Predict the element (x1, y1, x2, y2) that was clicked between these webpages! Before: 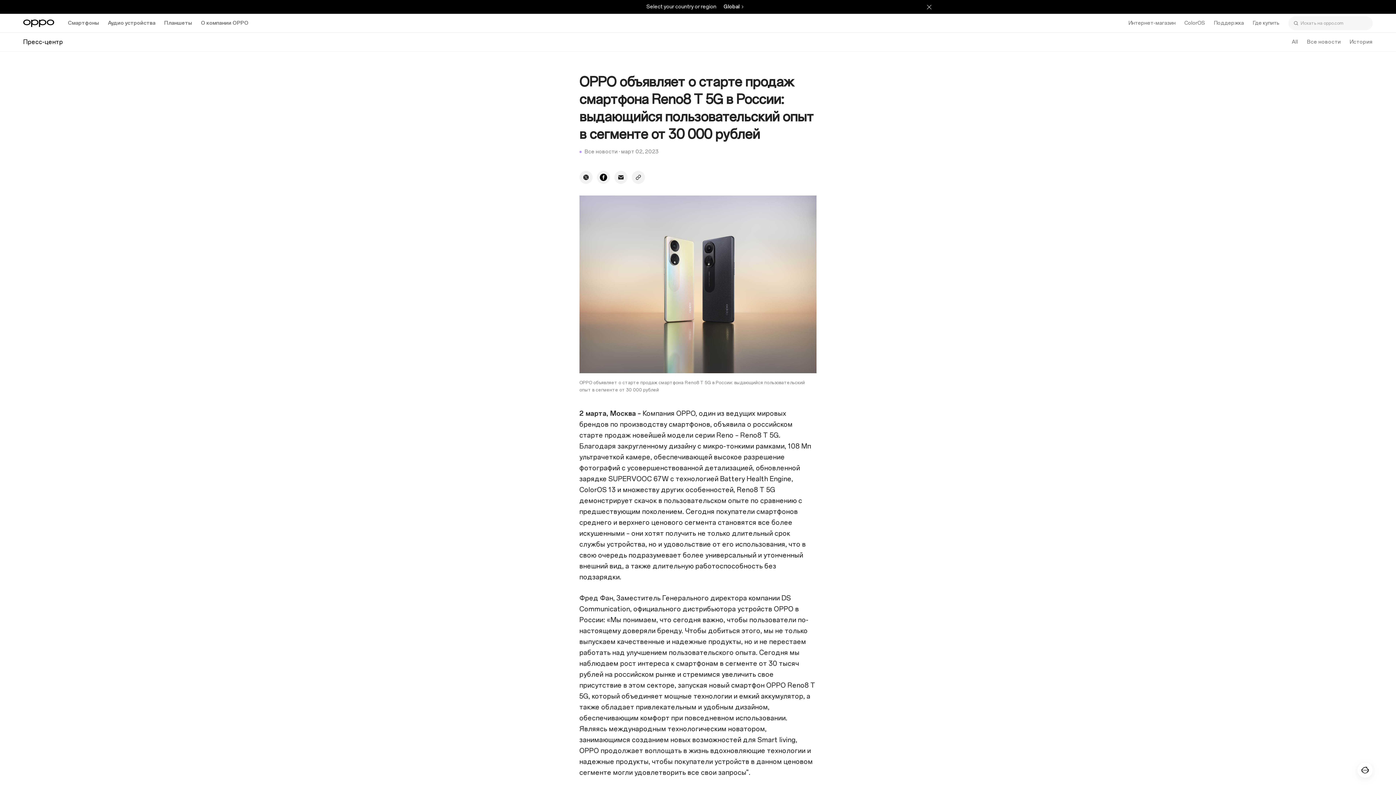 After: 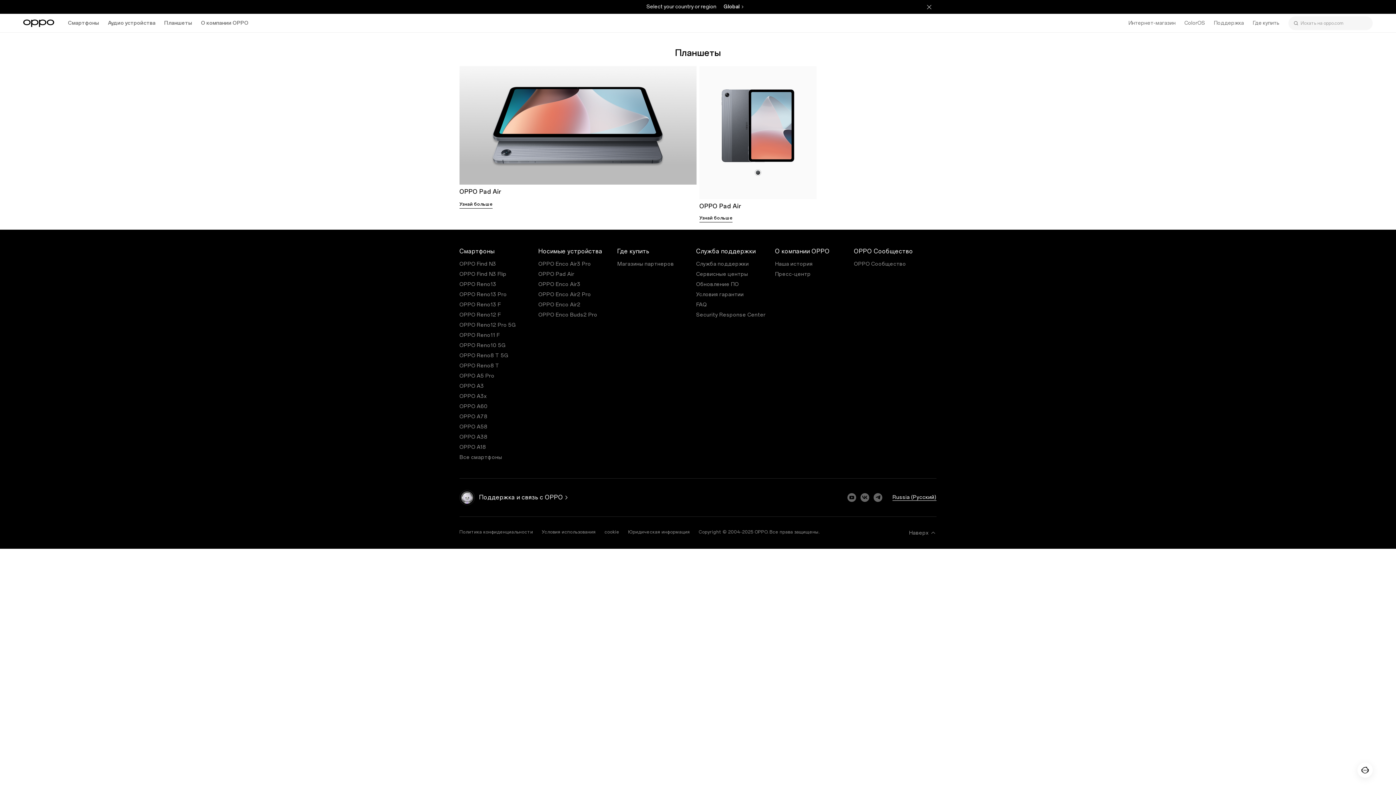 Action: bbox: (160, 13, 196, 32) label: Планшеты